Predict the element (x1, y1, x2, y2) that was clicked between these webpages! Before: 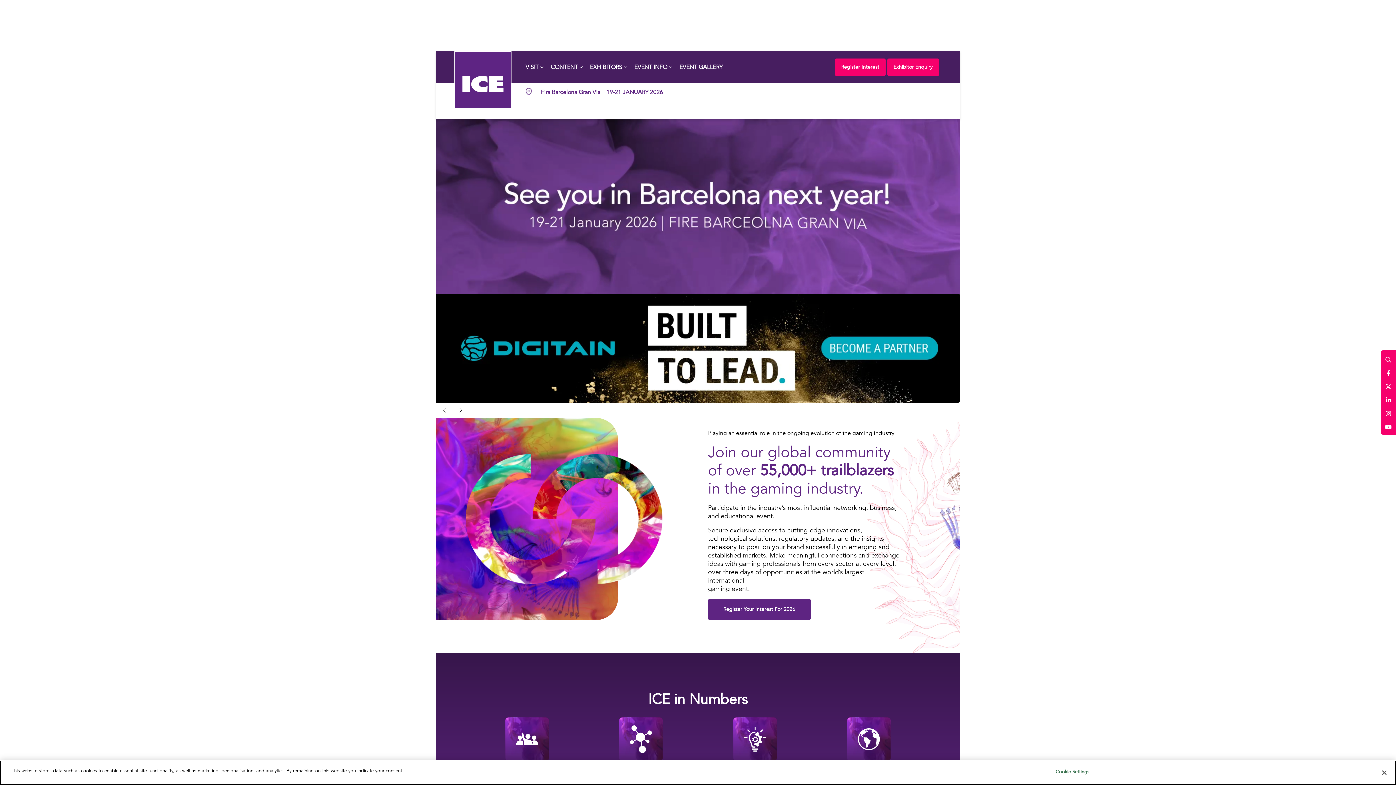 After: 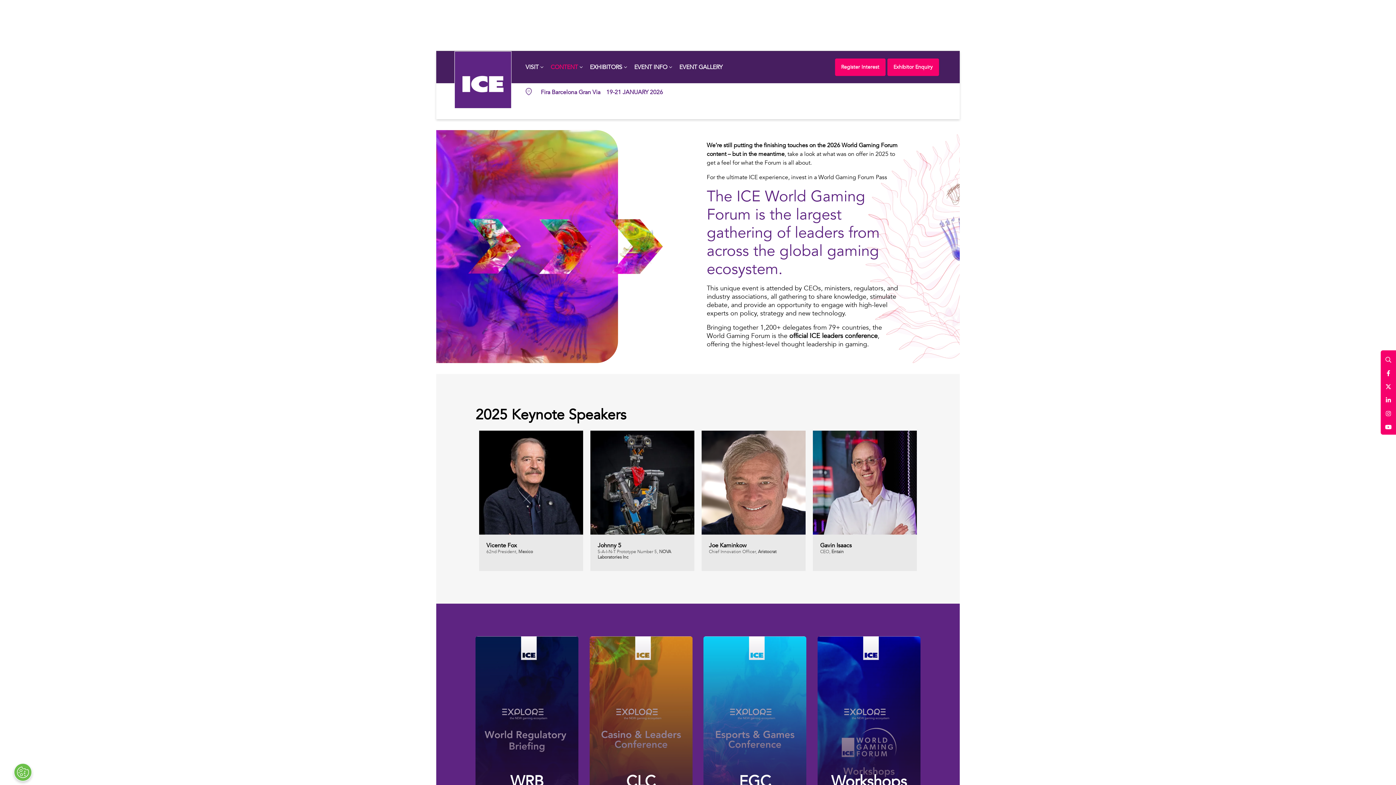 Action: bbox: (547, 59, 581, 75) label: CONTENT